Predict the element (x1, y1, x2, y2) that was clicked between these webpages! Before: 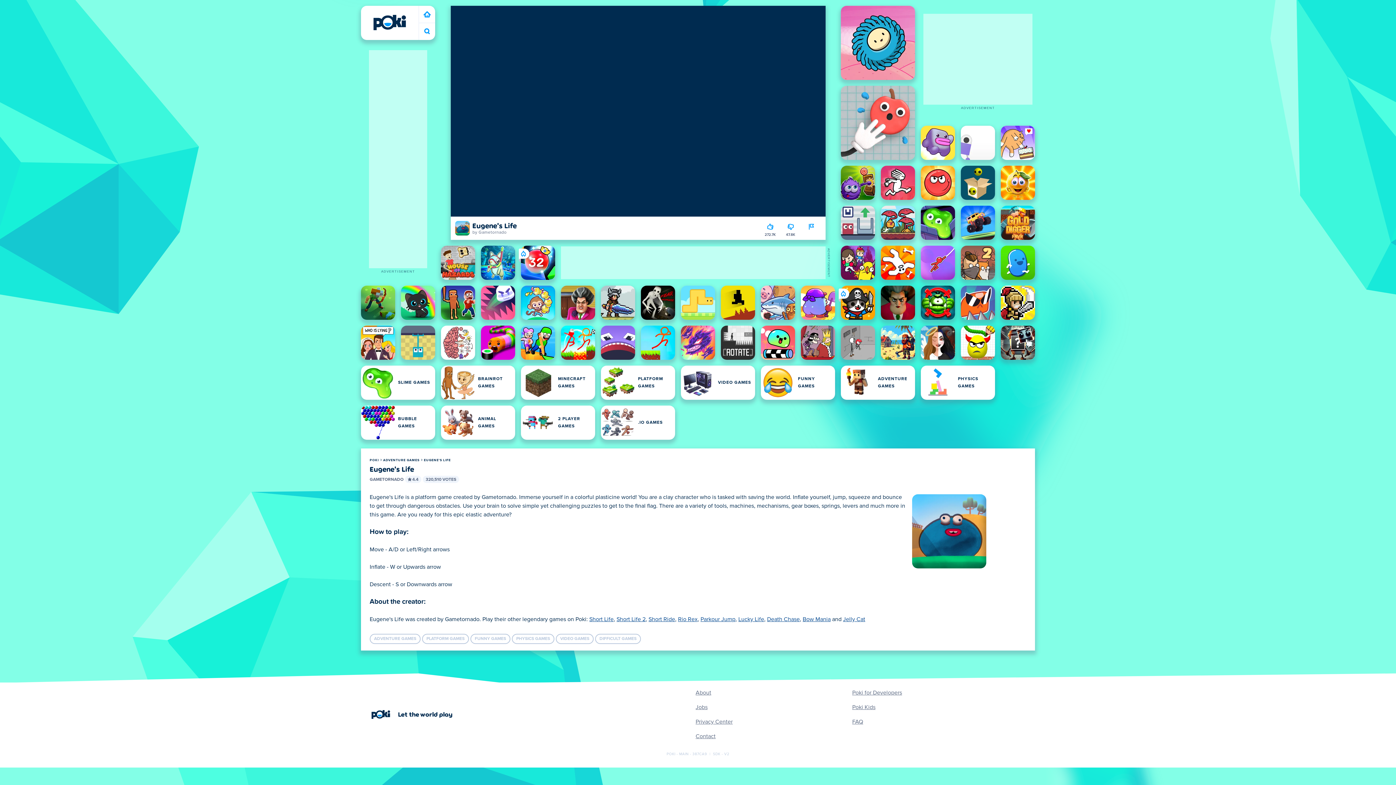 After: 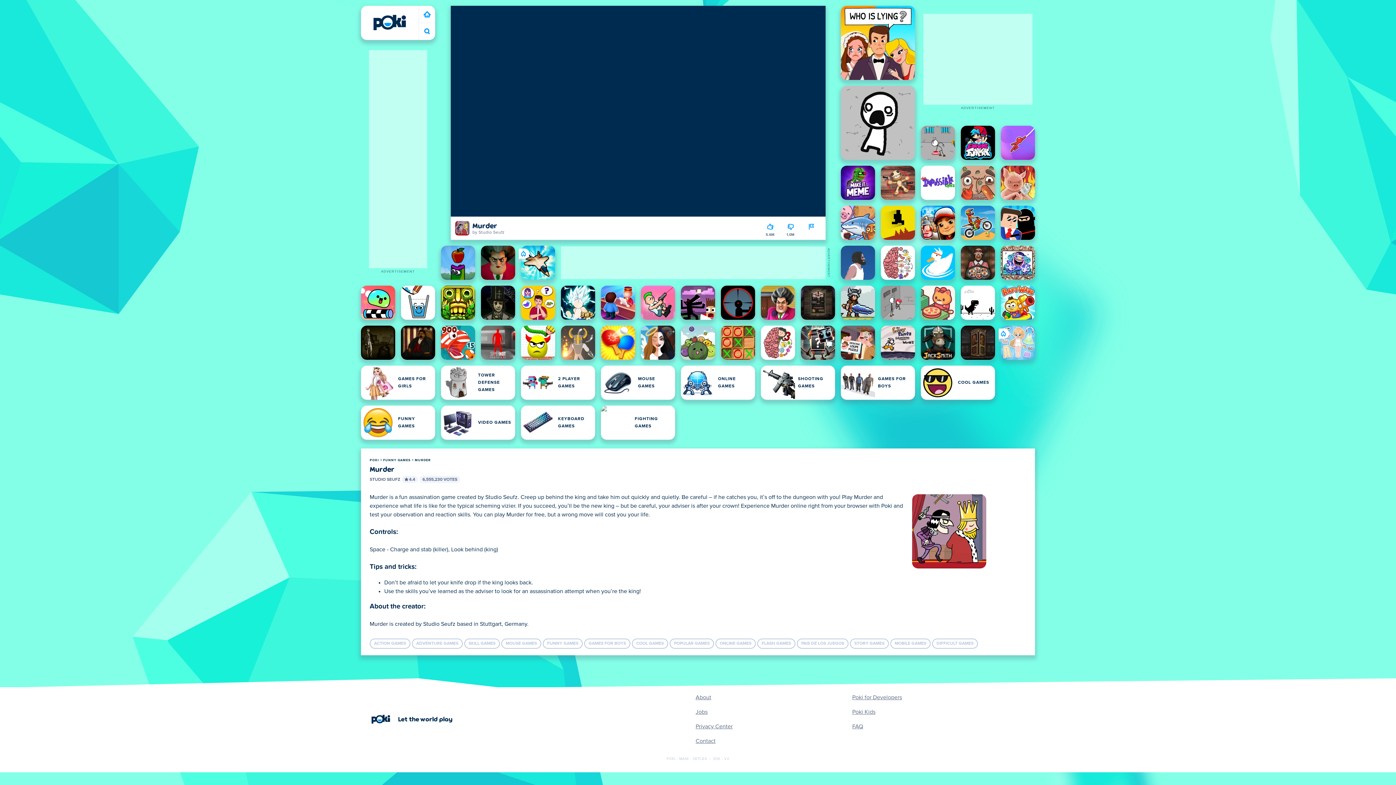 Action: bbox: (801, 325, 835, 360) label: Murder